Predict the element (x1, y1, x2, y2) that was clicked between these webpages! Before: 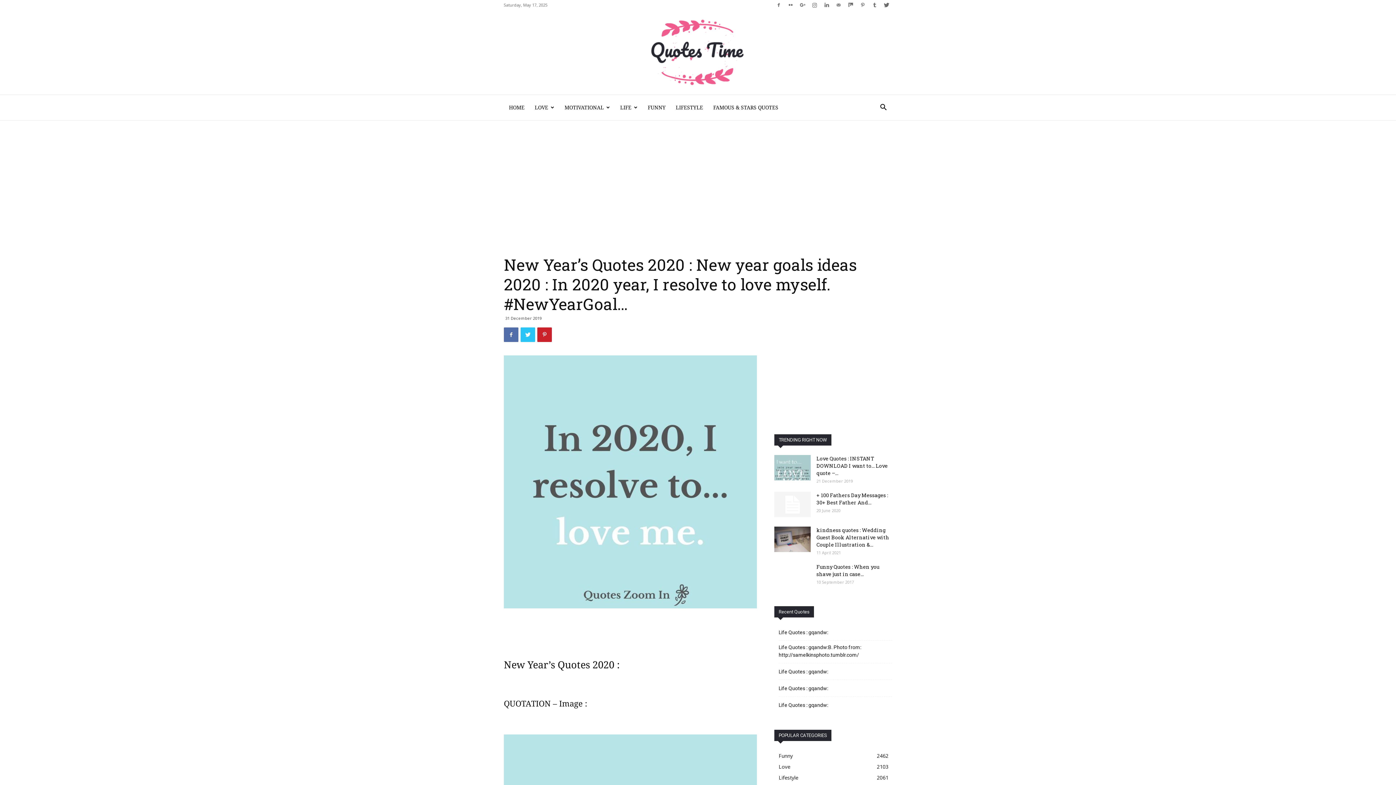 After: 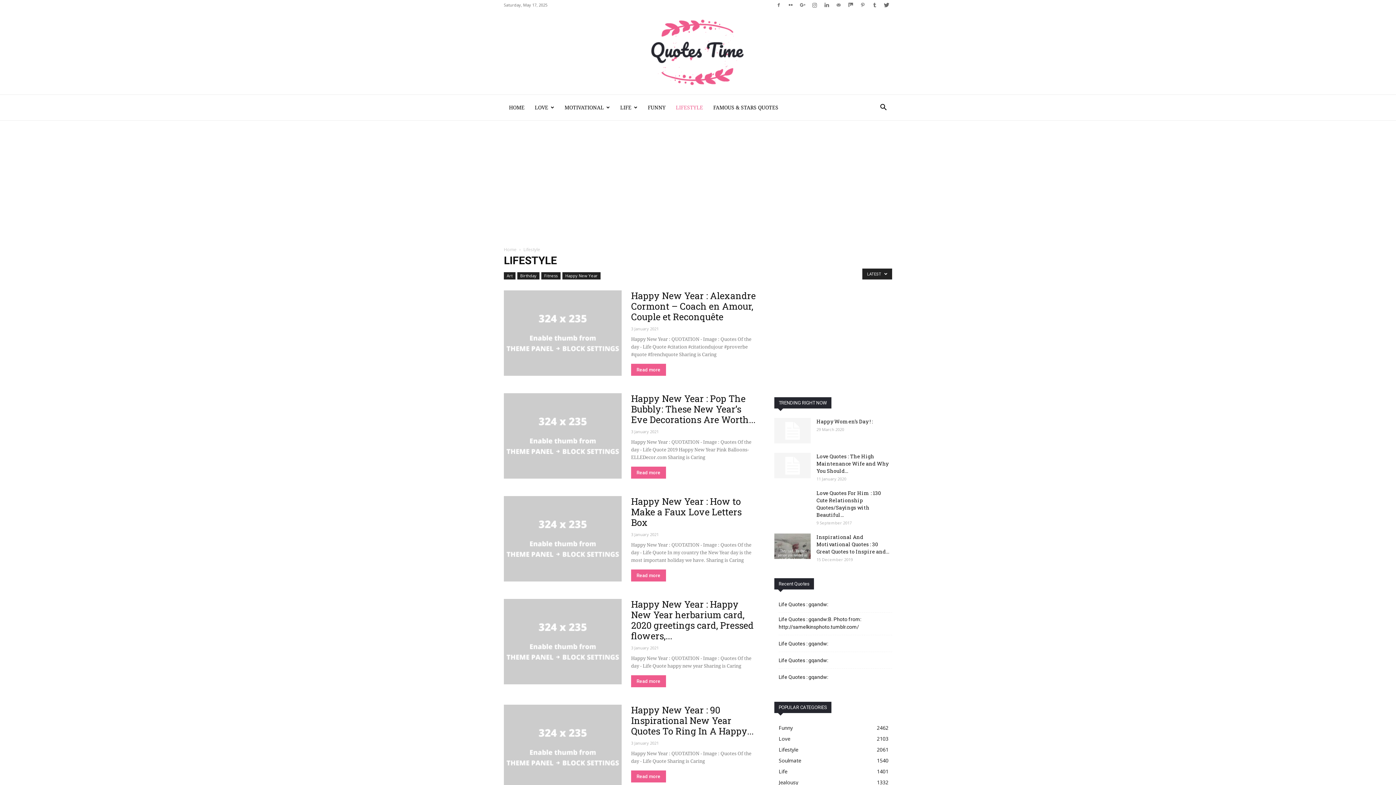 Action: label: LIFESTYLE bbox: (670, 94, 708, 120)